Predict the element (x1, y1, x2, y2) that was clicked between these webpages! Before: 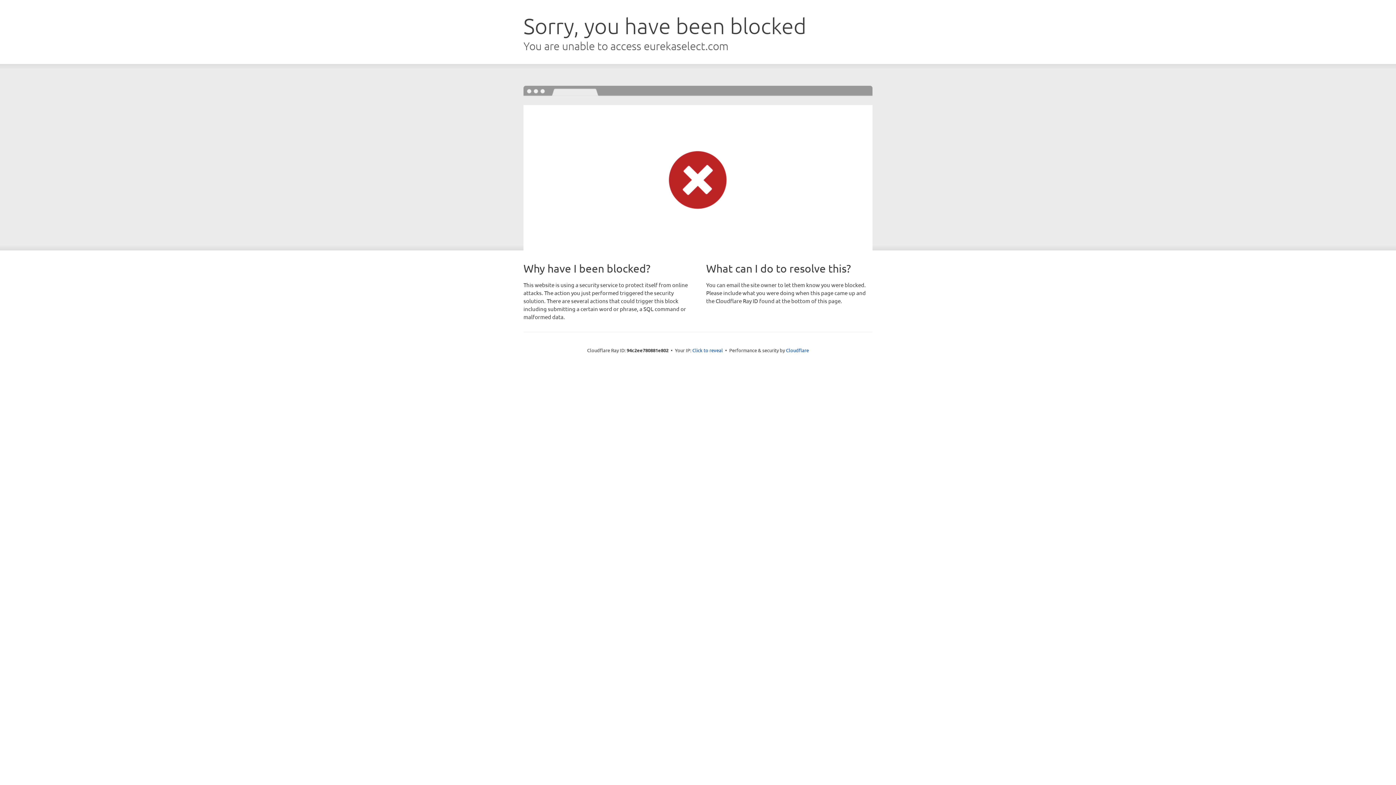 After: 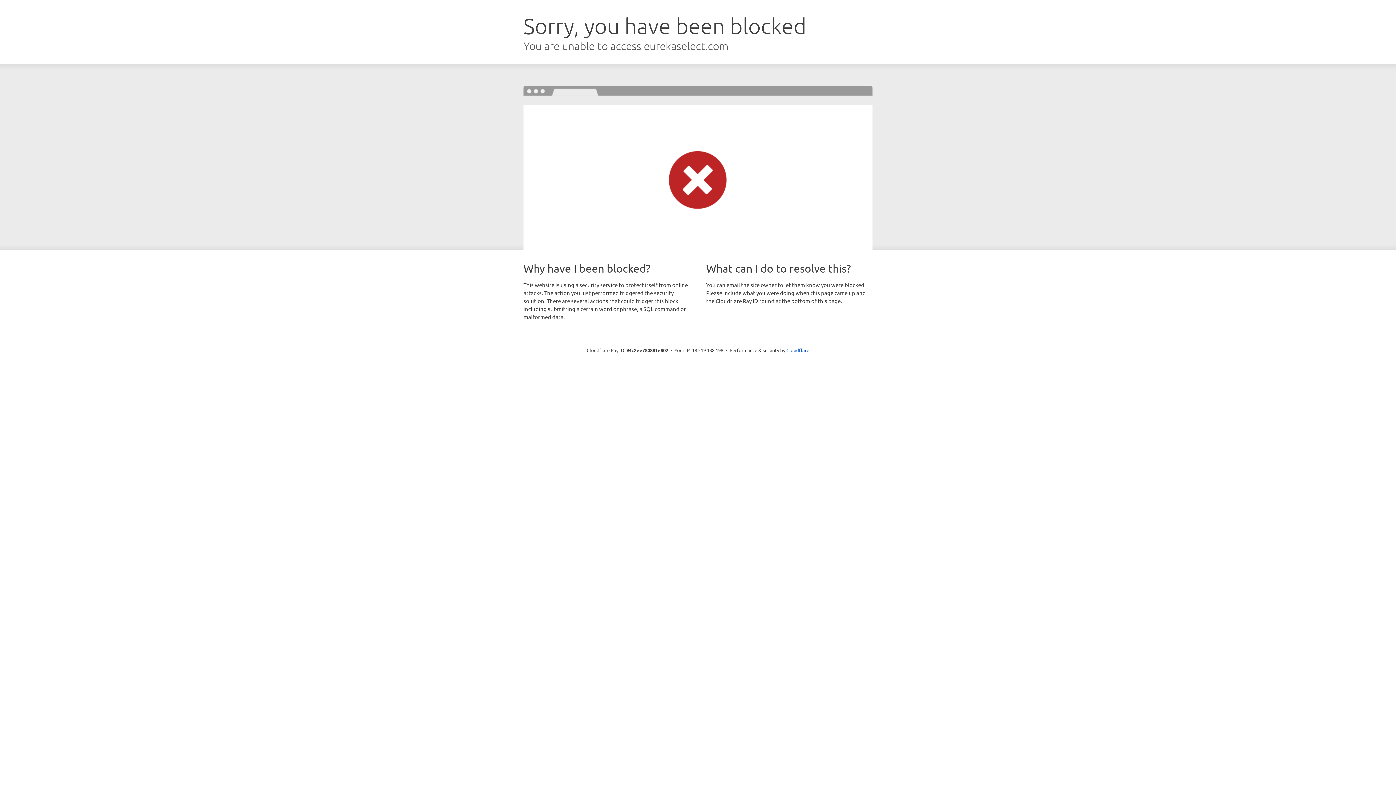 Action: label: Click to reveal bbox: (692, 346, 723, 353)